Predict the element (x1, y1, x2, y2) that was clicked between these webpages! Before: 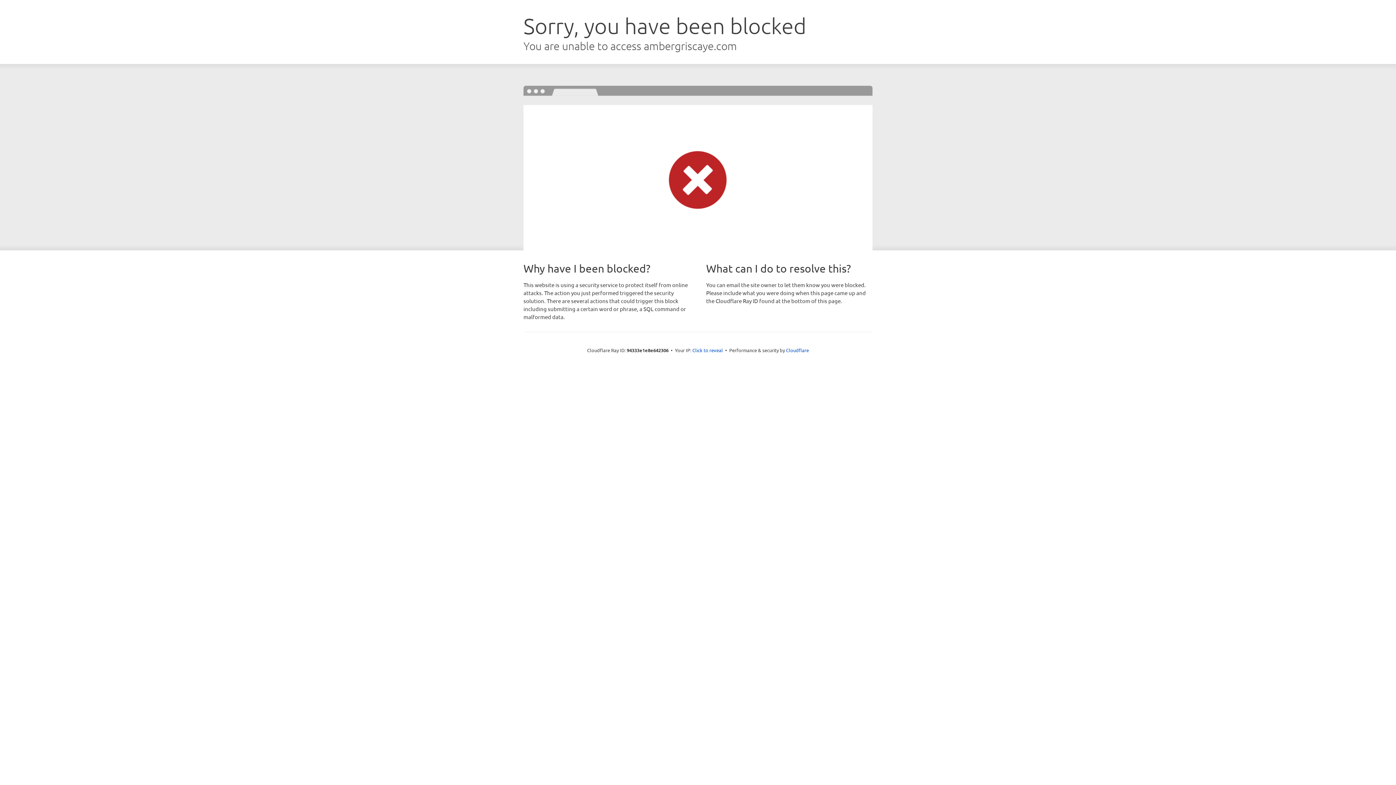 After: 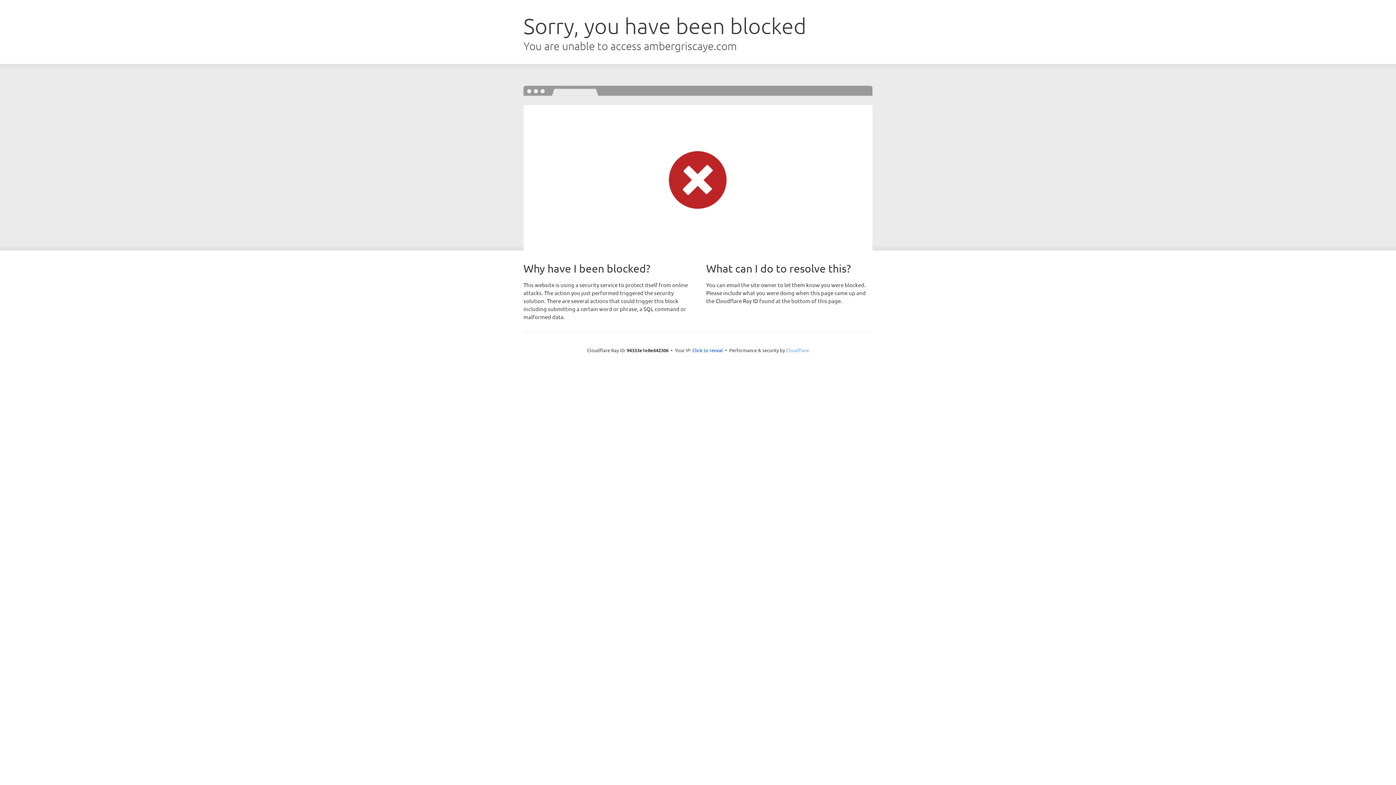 Action: label: Cloudflare bbox: (786, 347, 809, 353)